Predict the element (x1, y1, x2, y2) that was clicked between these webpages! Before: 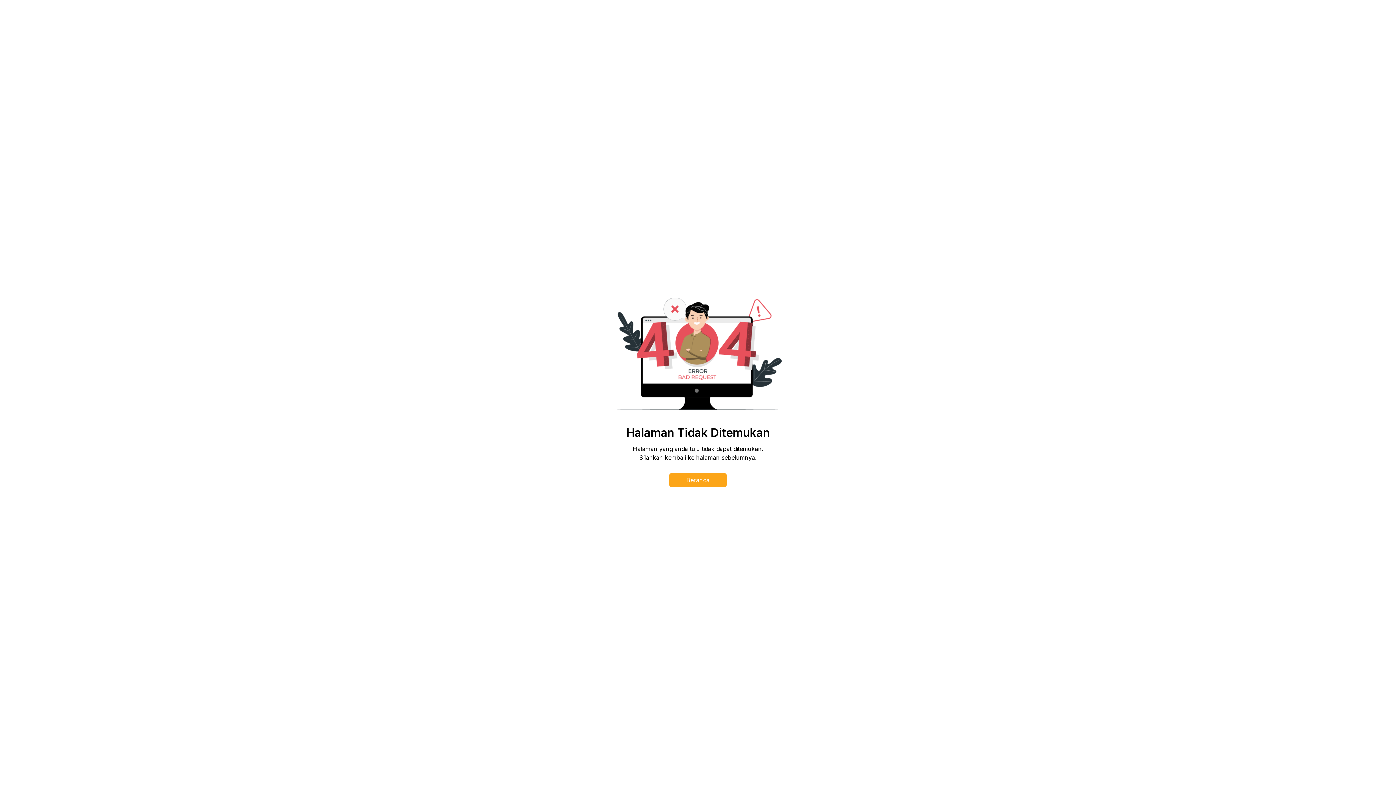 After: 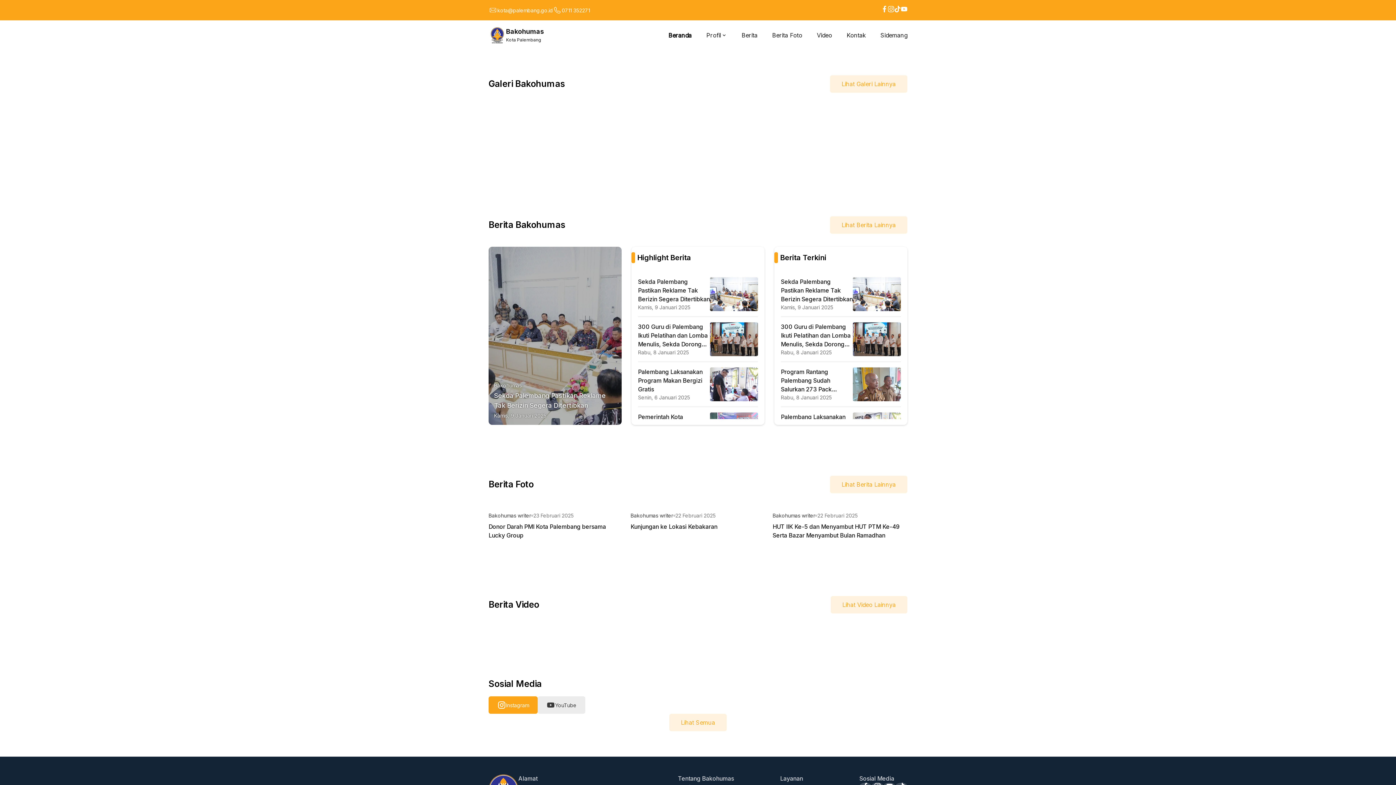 Action: label: Beranda bbox: (669, 462, 727, 487)